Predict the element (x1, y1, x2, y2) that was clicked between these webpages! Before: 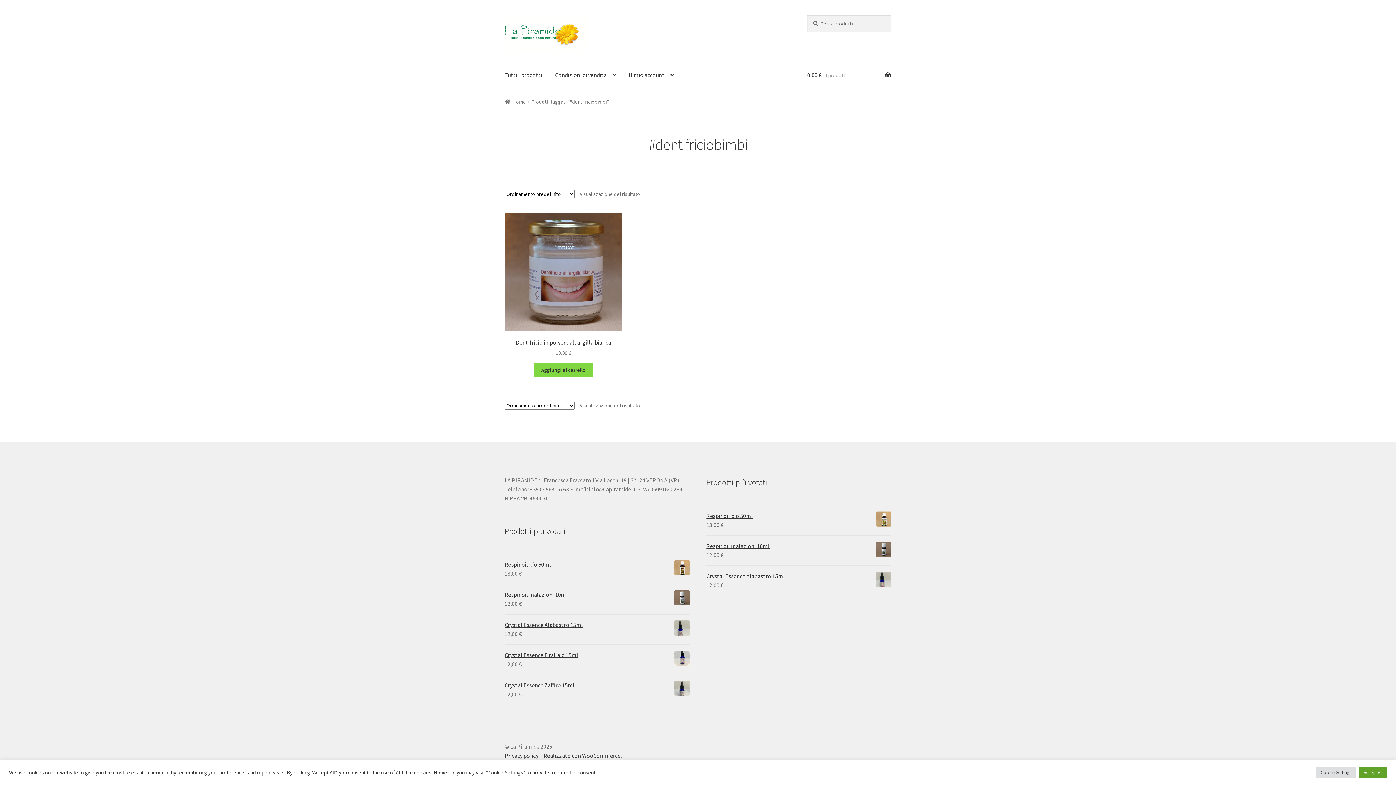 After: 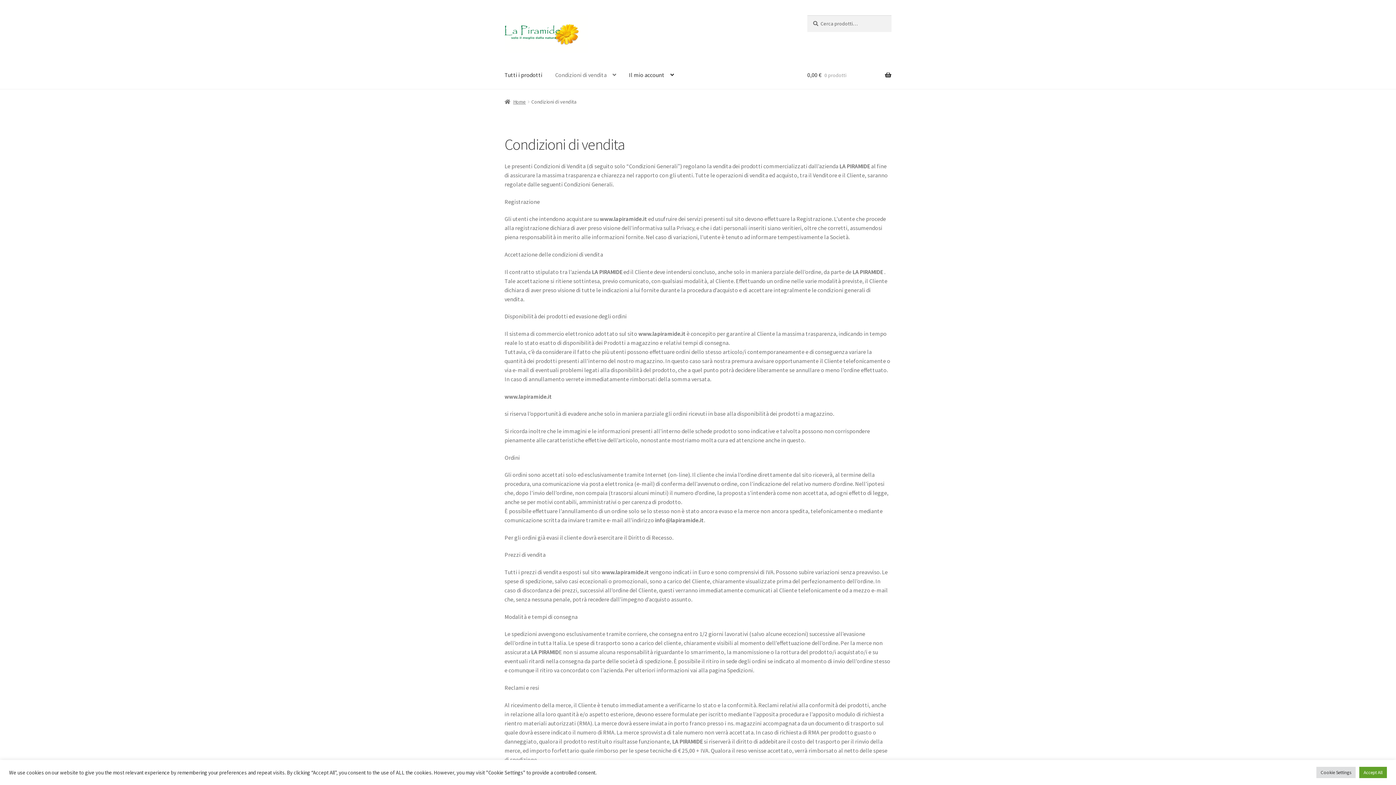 Action: bbox: (549, 61, 622, 89) label: Condizioni di vendita